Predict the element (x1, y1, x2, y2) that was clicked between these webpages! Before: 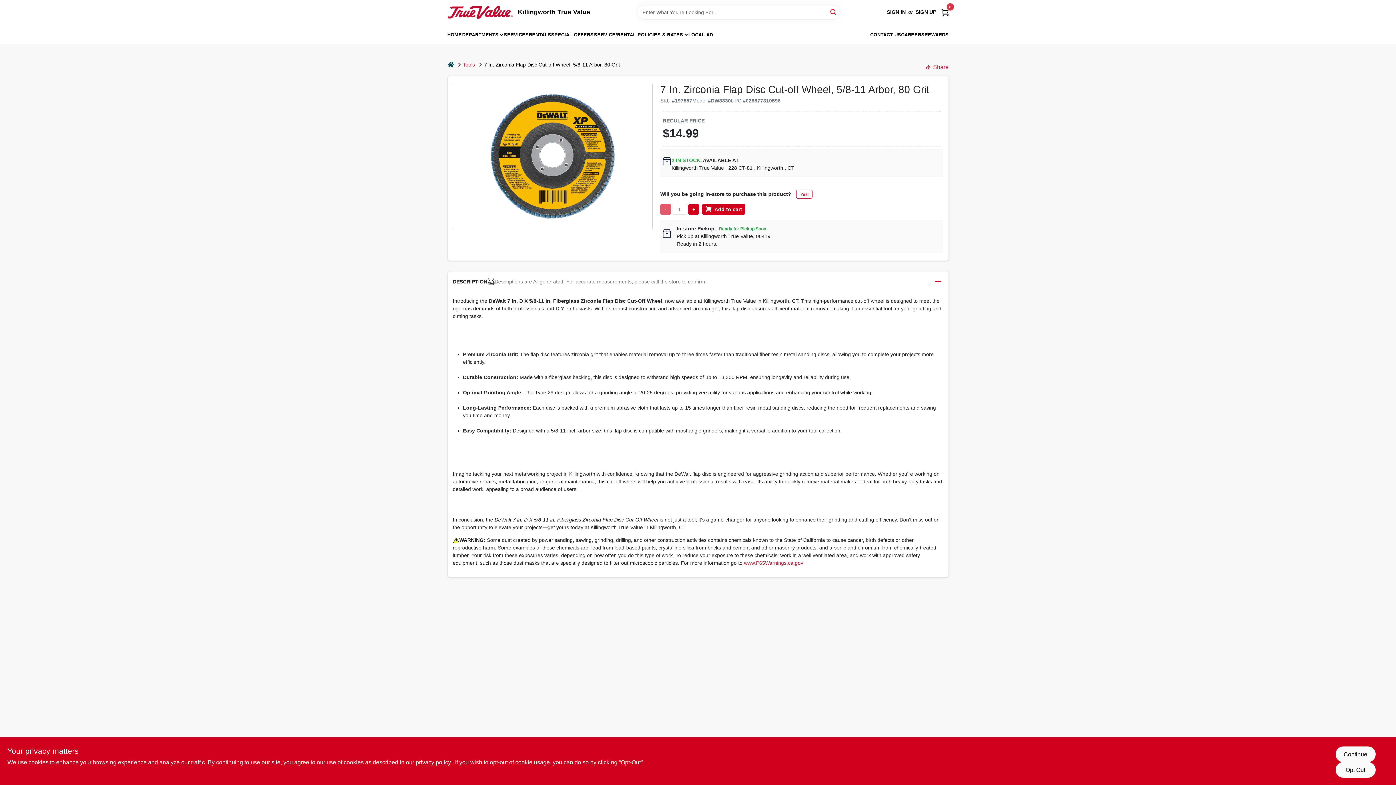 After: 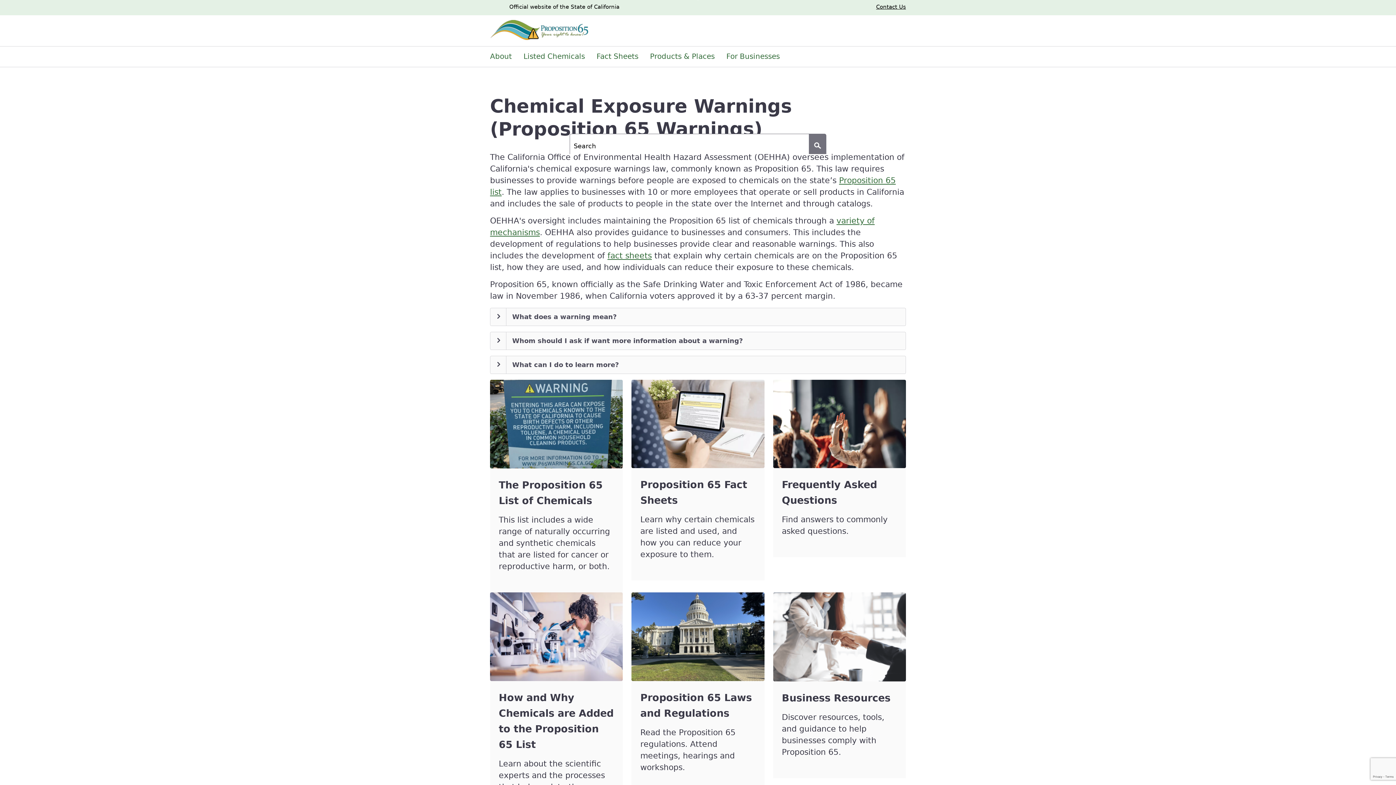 Action: label: www.P65Warnings.ca.gov bbox: (744, 560, 803, 566)